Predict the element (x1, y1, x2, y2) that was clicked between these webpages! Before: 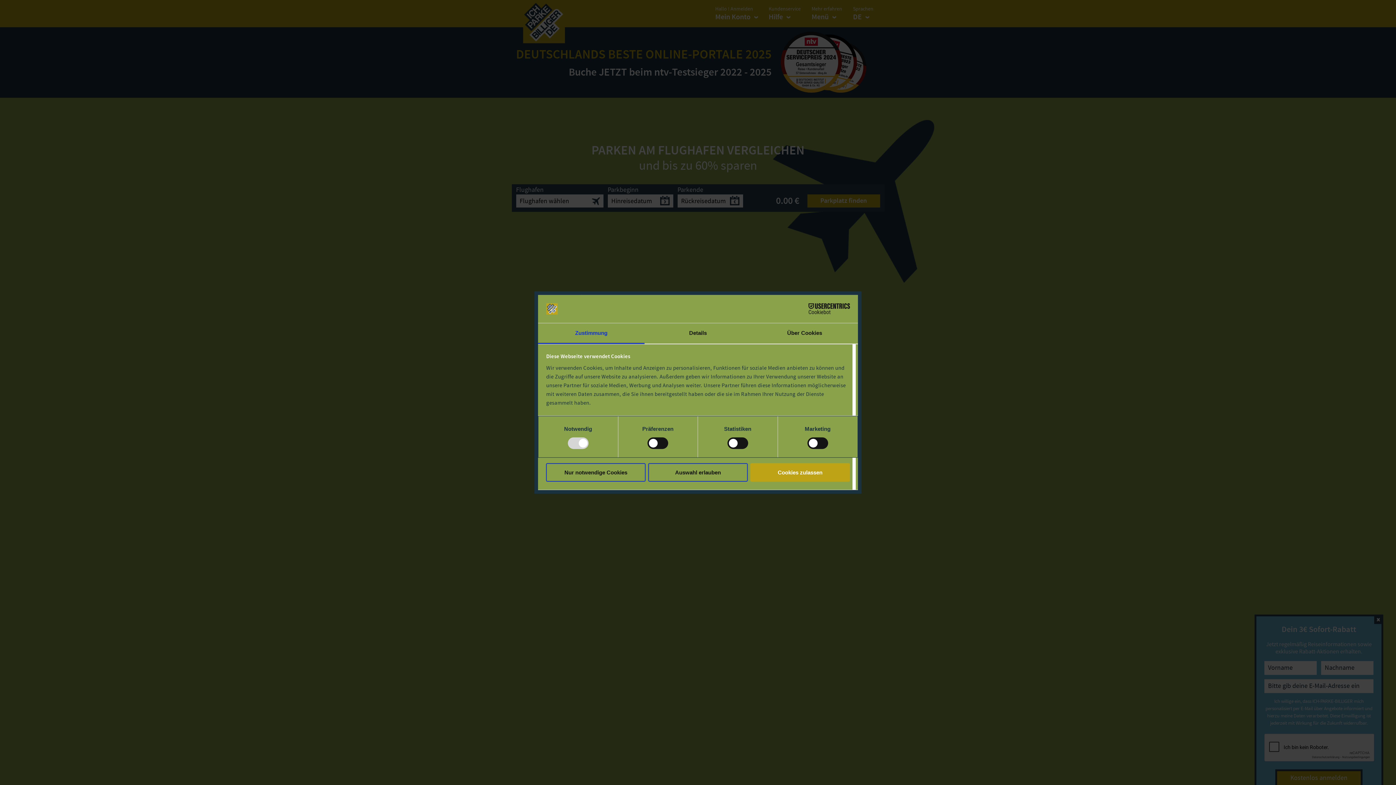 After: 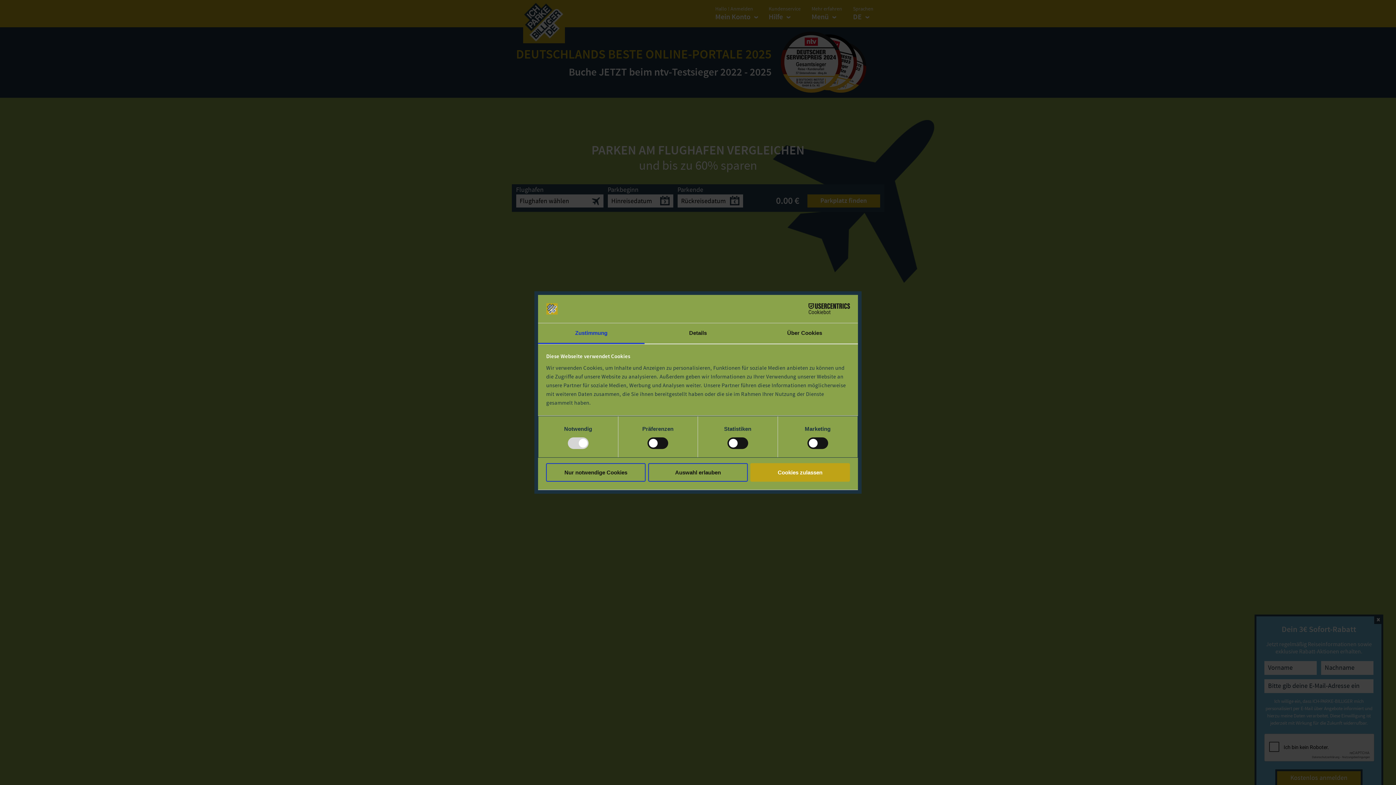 Action: label: Cookiebot - opens in a new window bbox: (786, 303, 850, 314)